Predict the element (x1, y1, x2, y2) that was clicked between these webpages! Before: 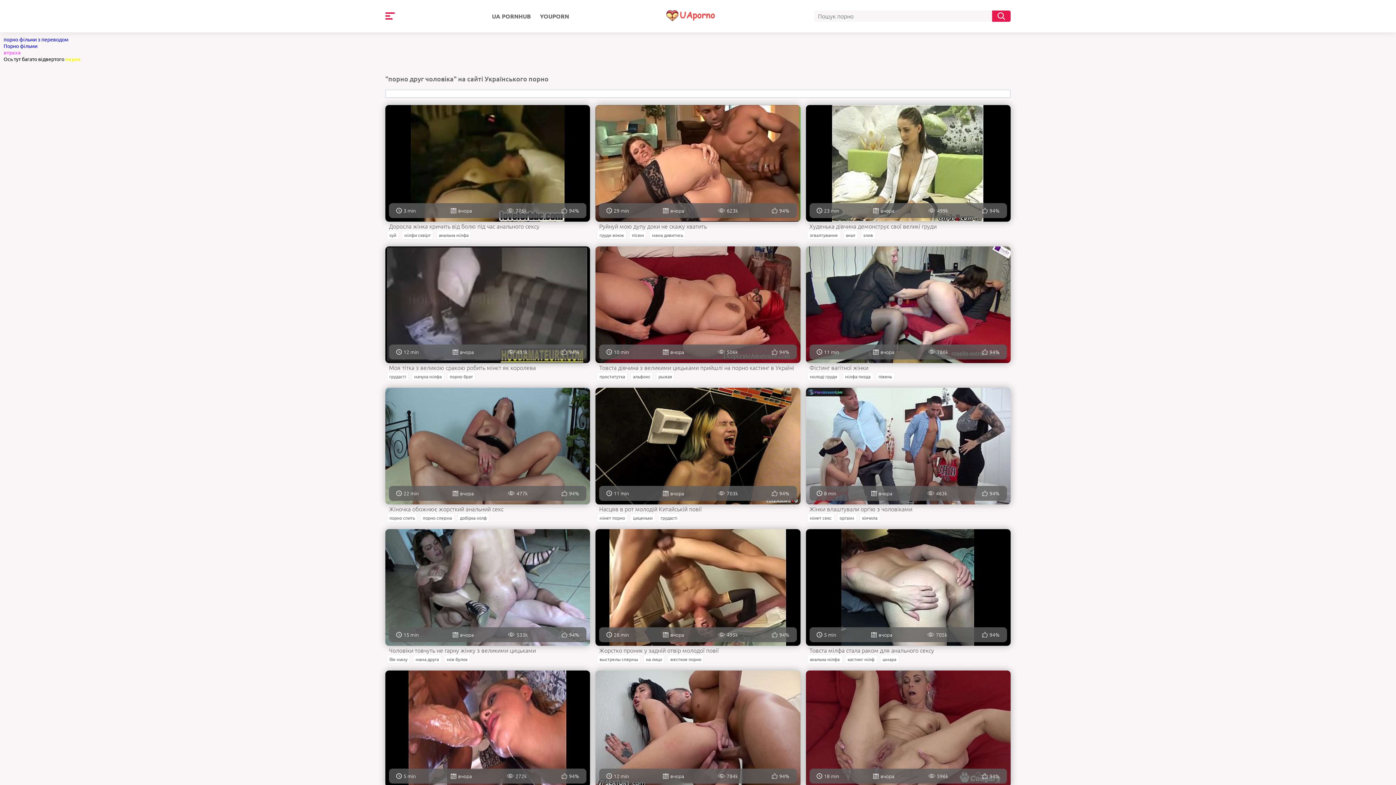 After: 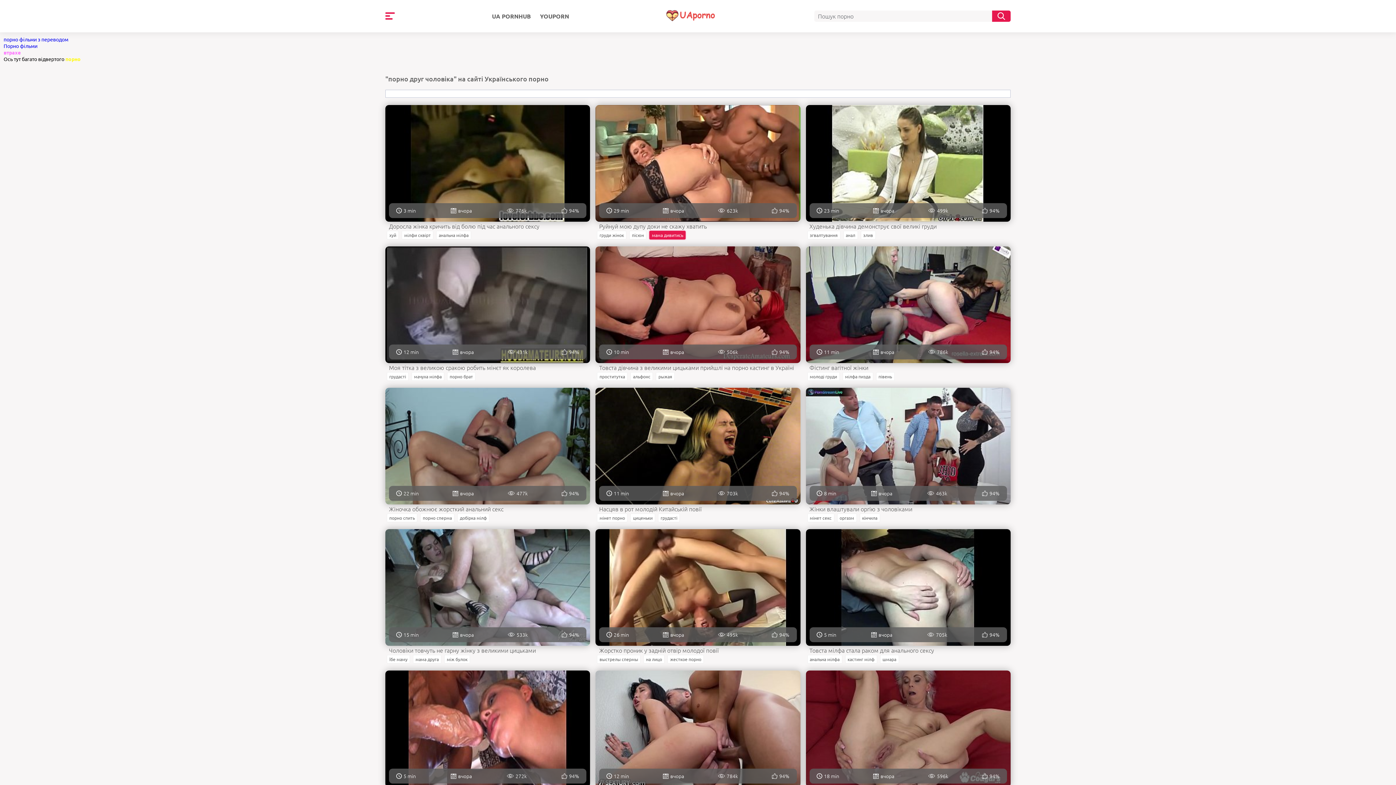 Action: bbox: (649, 230, 685, 239) label: мама дивитись